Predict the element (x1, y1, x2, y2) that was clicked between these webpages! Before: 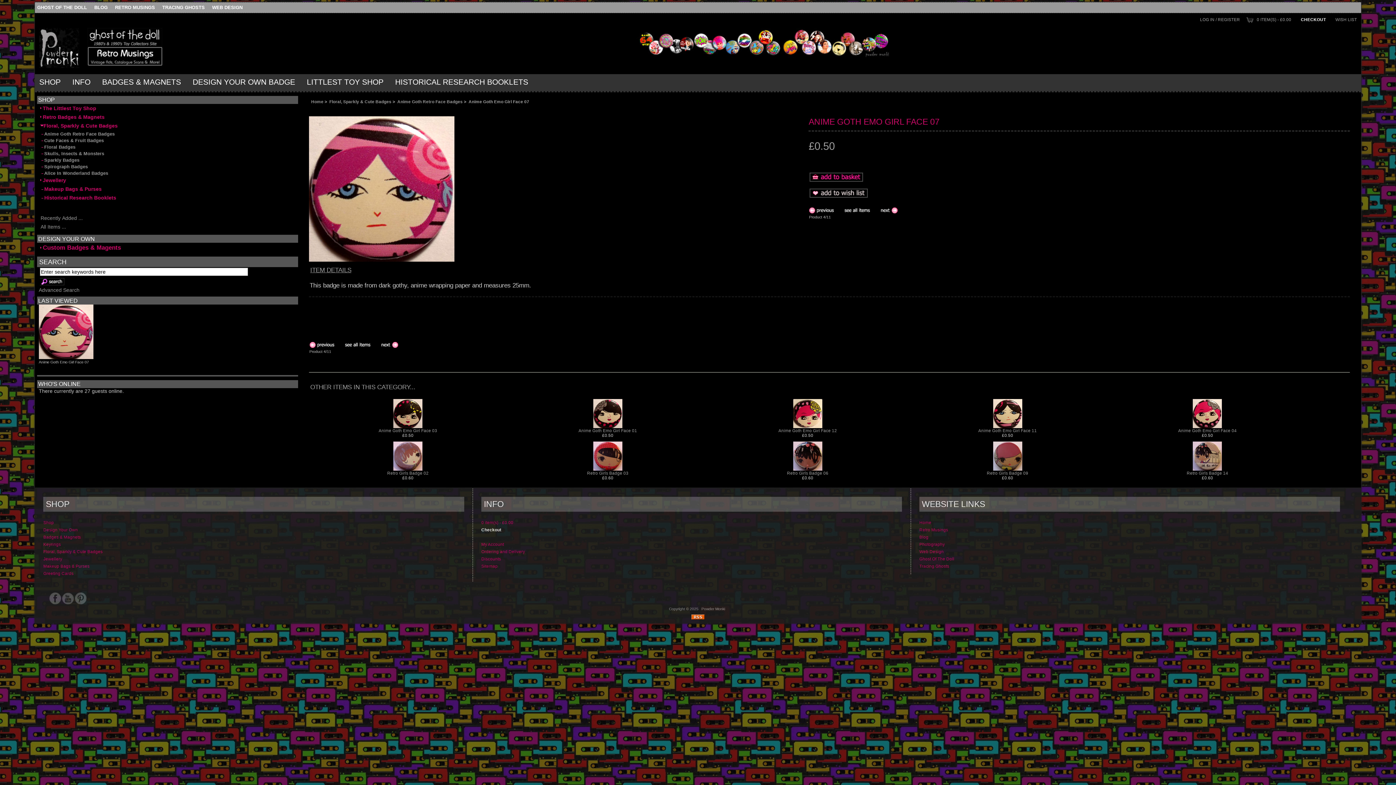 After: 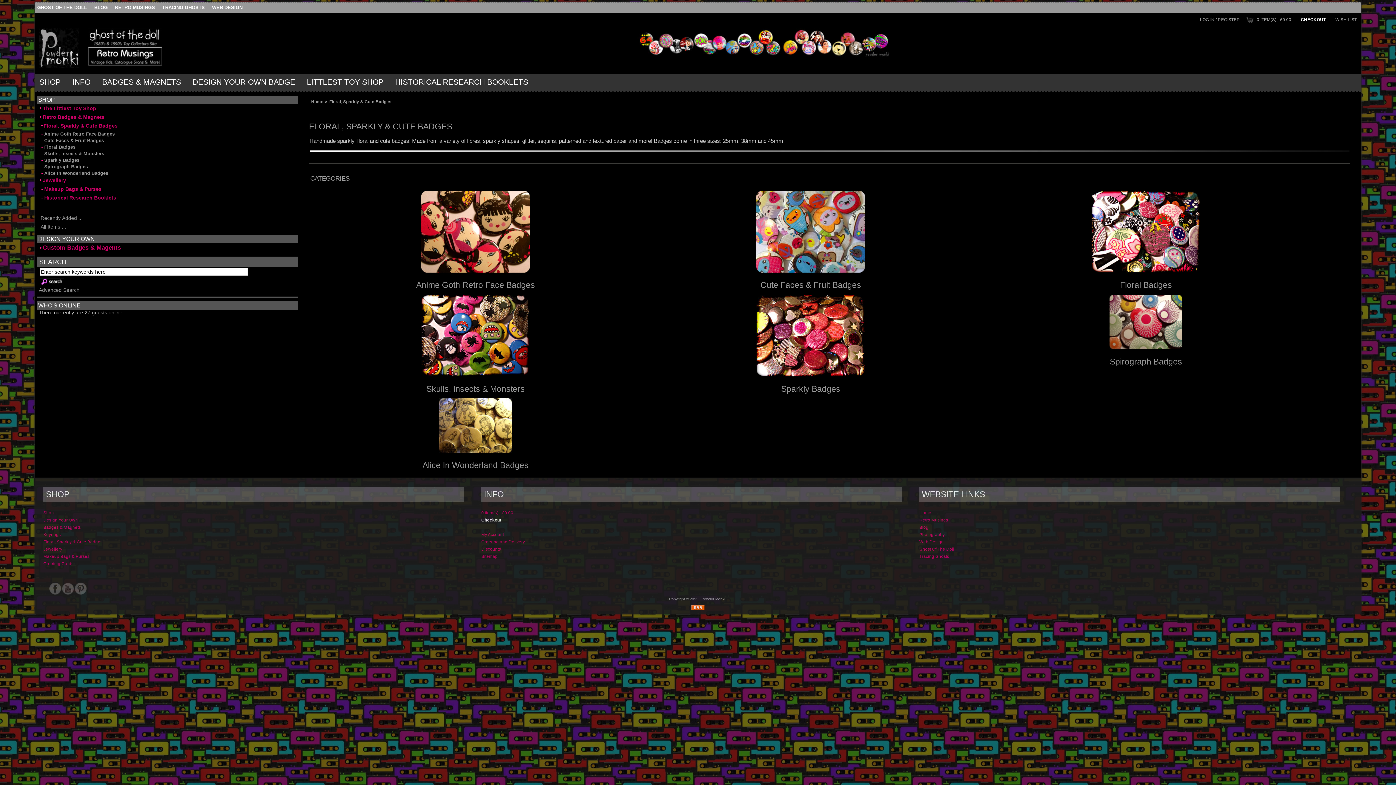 Action: bbox: (34, 548, 472, 555) label: Floral, Sparkly & Cute Badges